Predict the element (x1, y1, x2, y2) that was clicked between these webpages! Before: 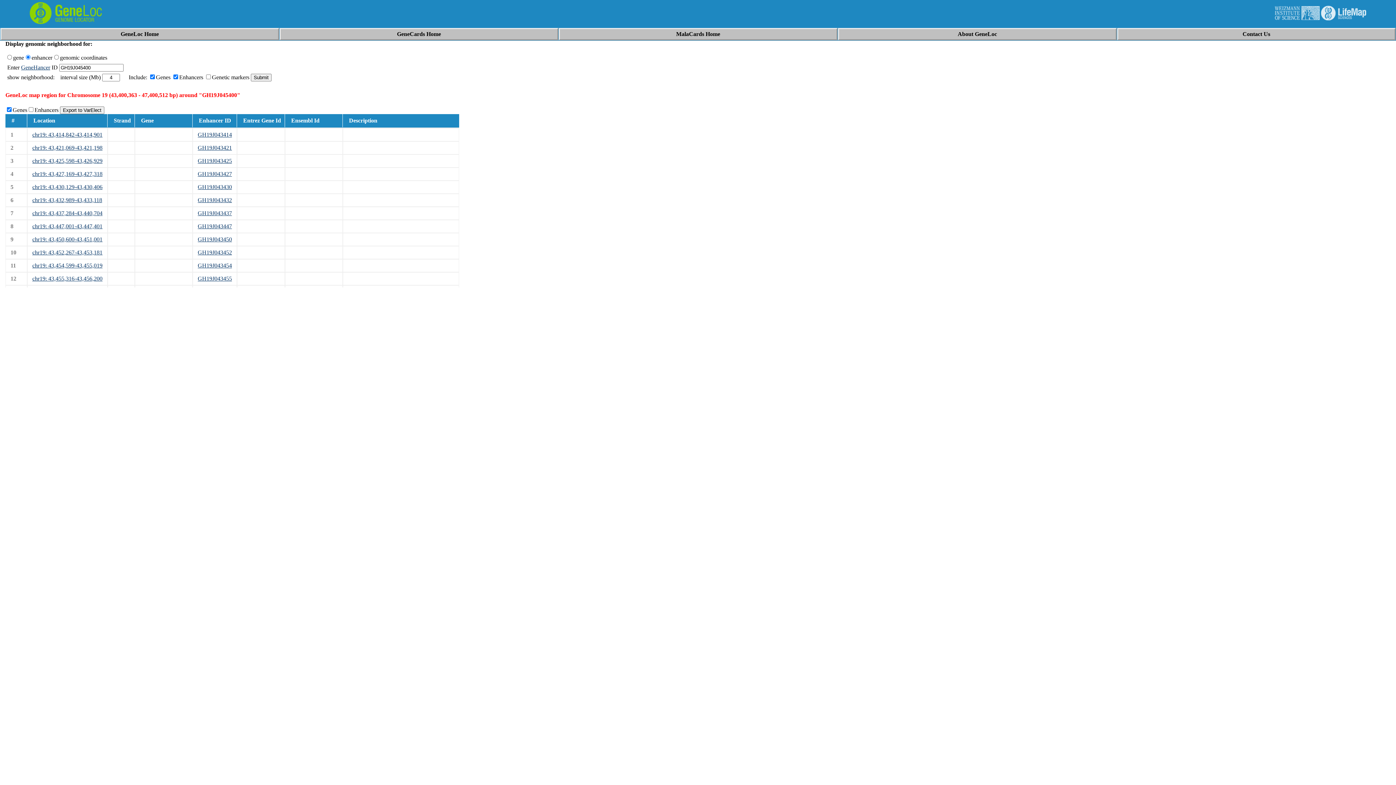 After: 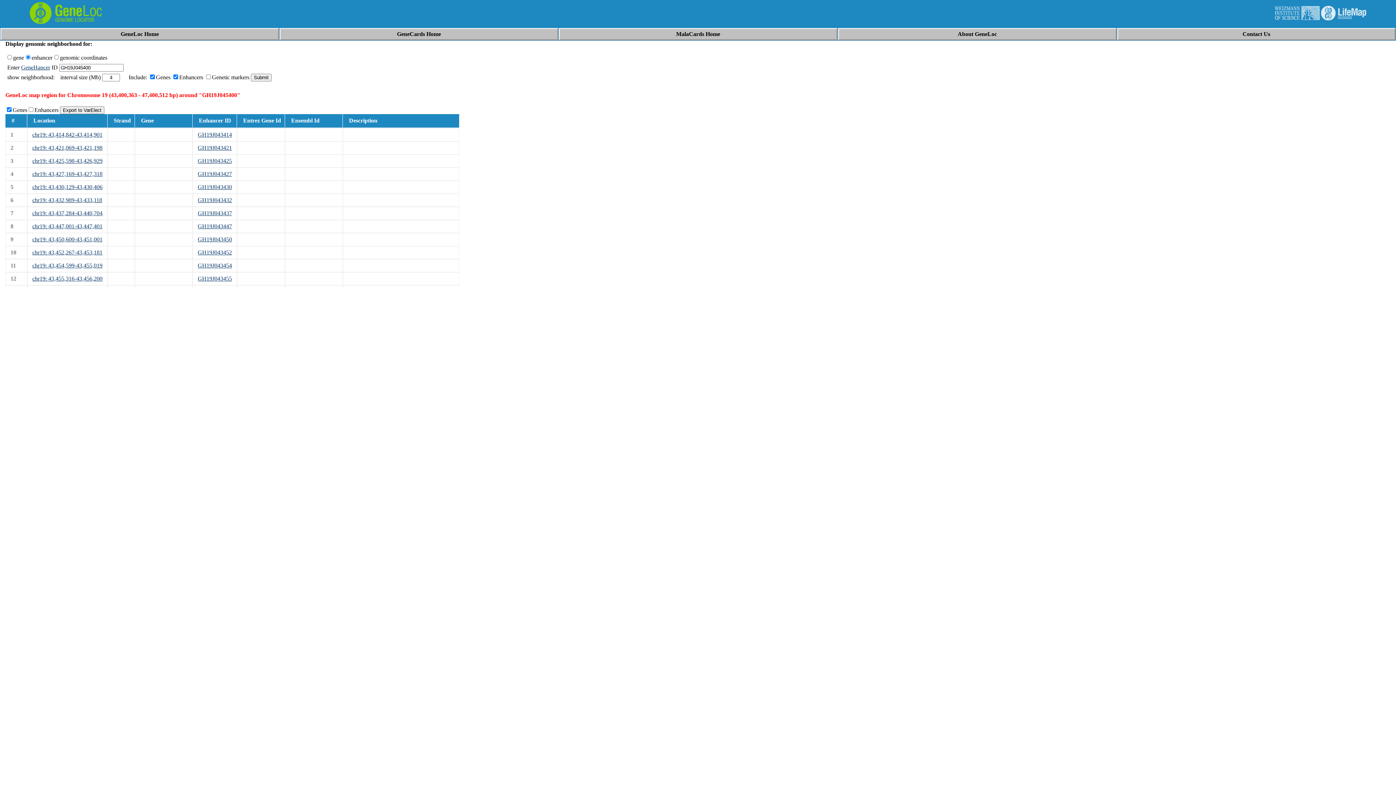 Action: label: GH19J043432 bbox: (197, 197, 232, 203)